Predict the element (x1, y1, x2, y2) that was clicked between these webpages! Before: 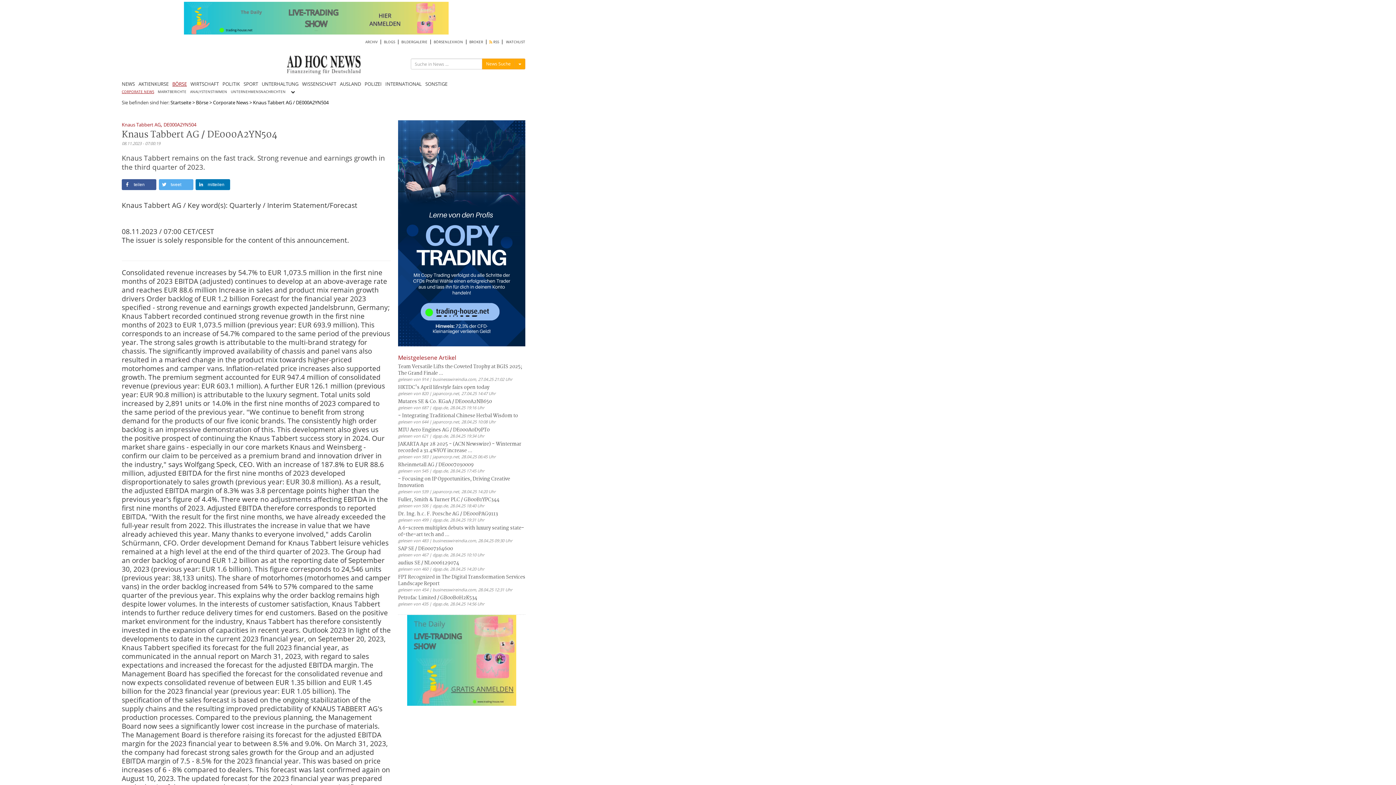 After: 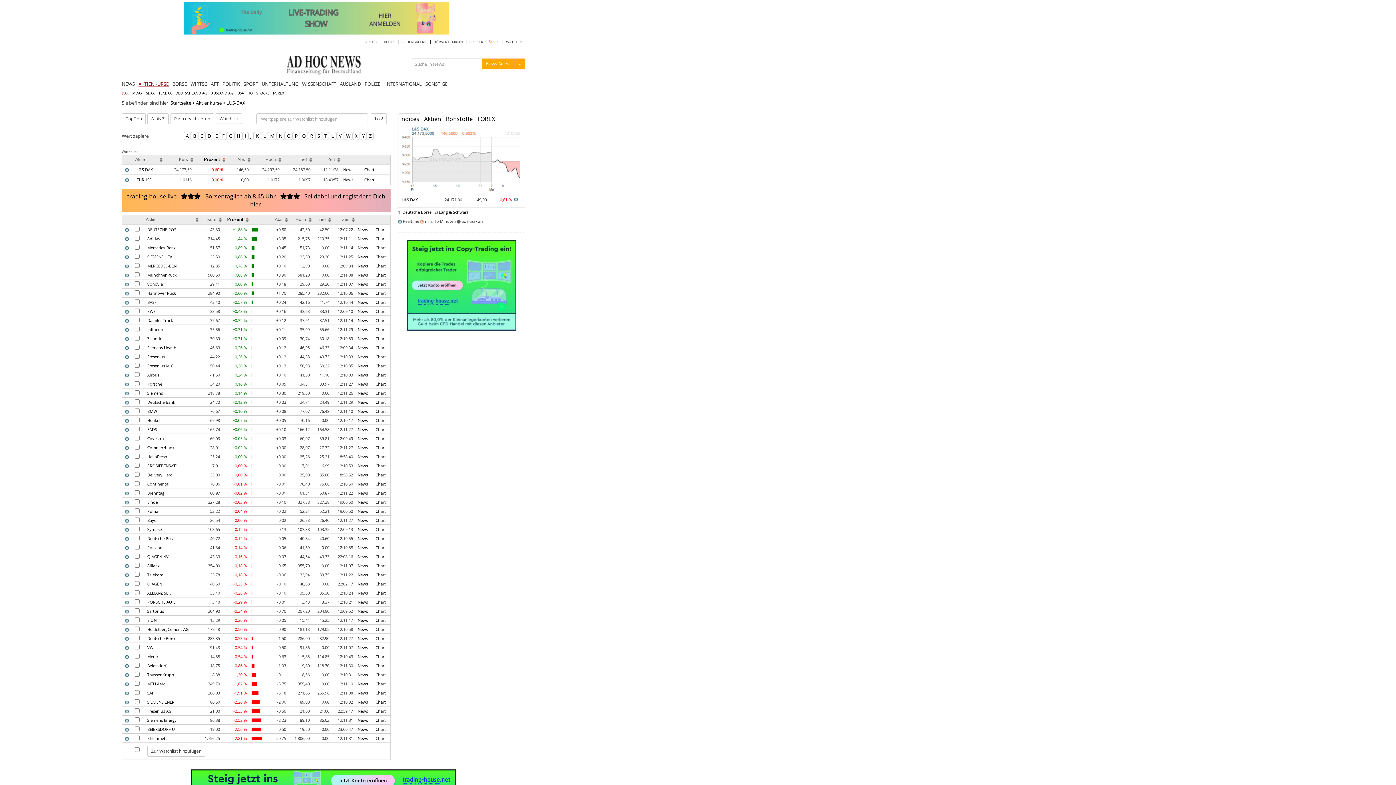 Action: label: AKTIENKURSE bbox: (138, 78, 172, 88)